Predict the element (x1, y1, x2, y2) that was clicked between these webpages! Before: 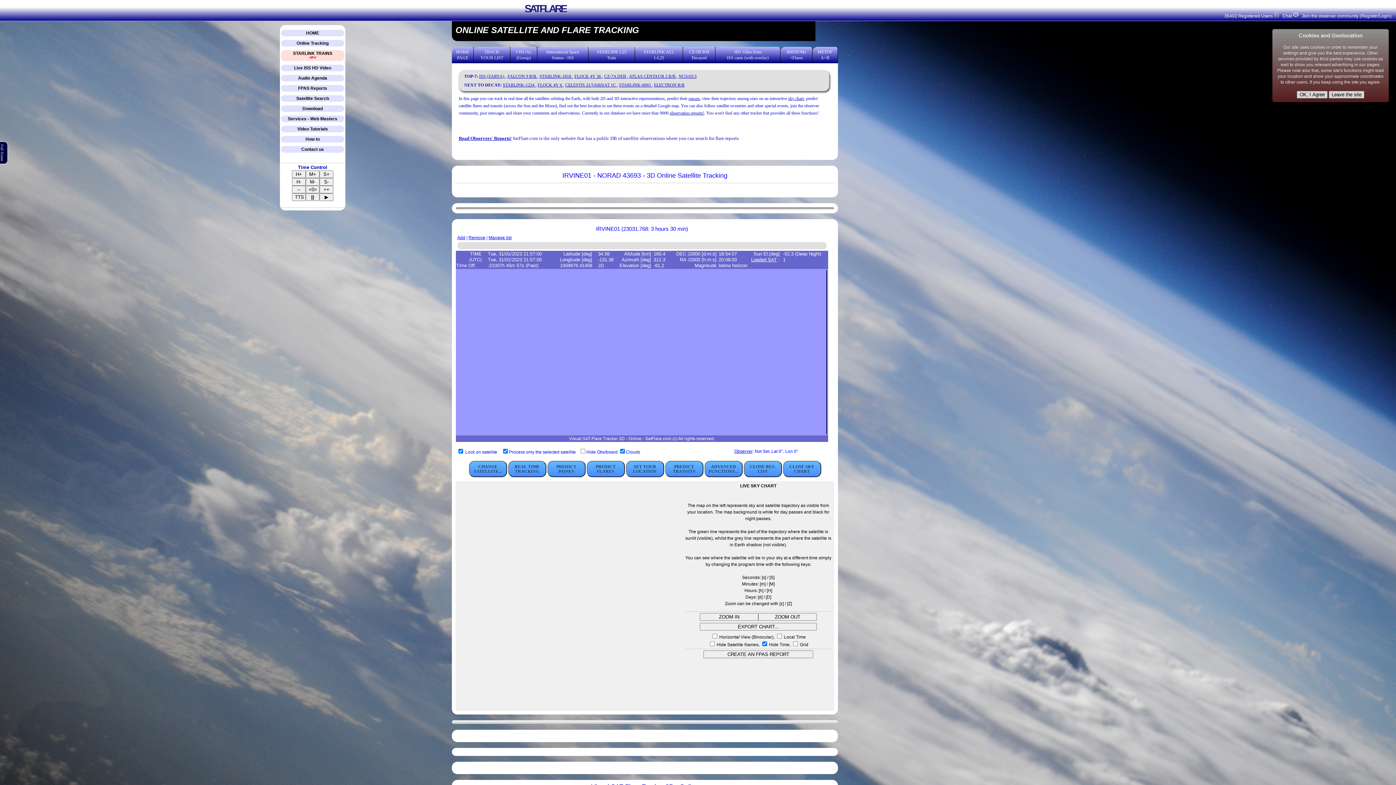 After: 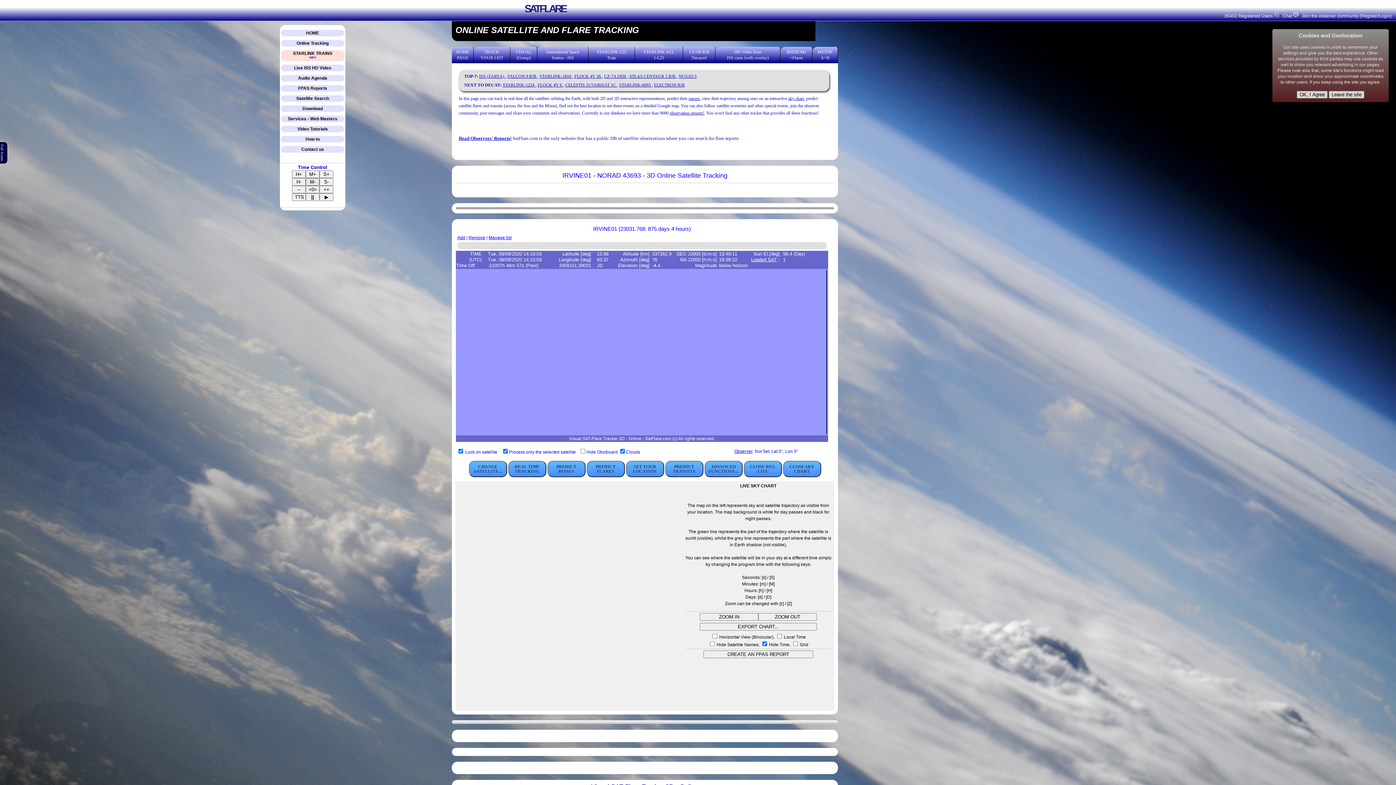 Action: bbox: (305, 178, 319, 185) label: M-